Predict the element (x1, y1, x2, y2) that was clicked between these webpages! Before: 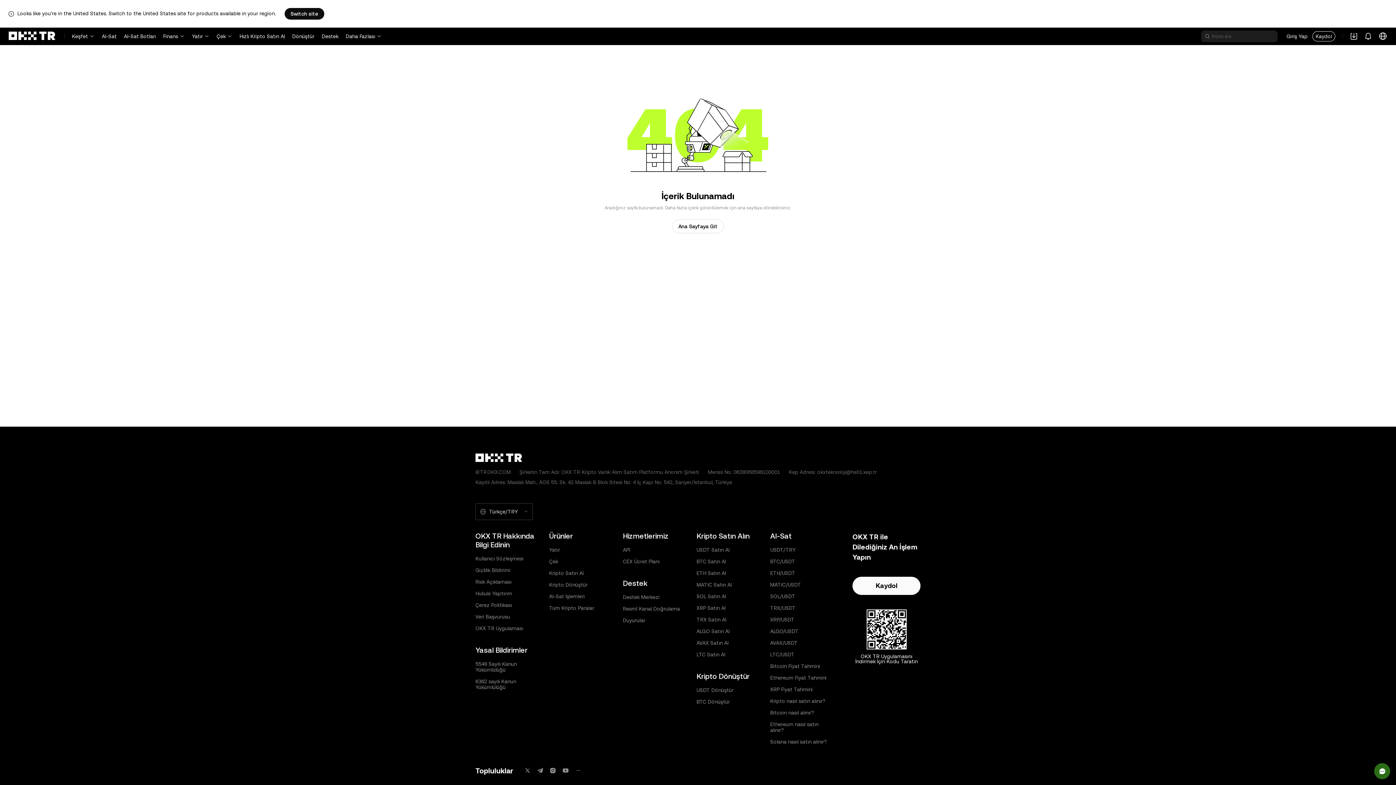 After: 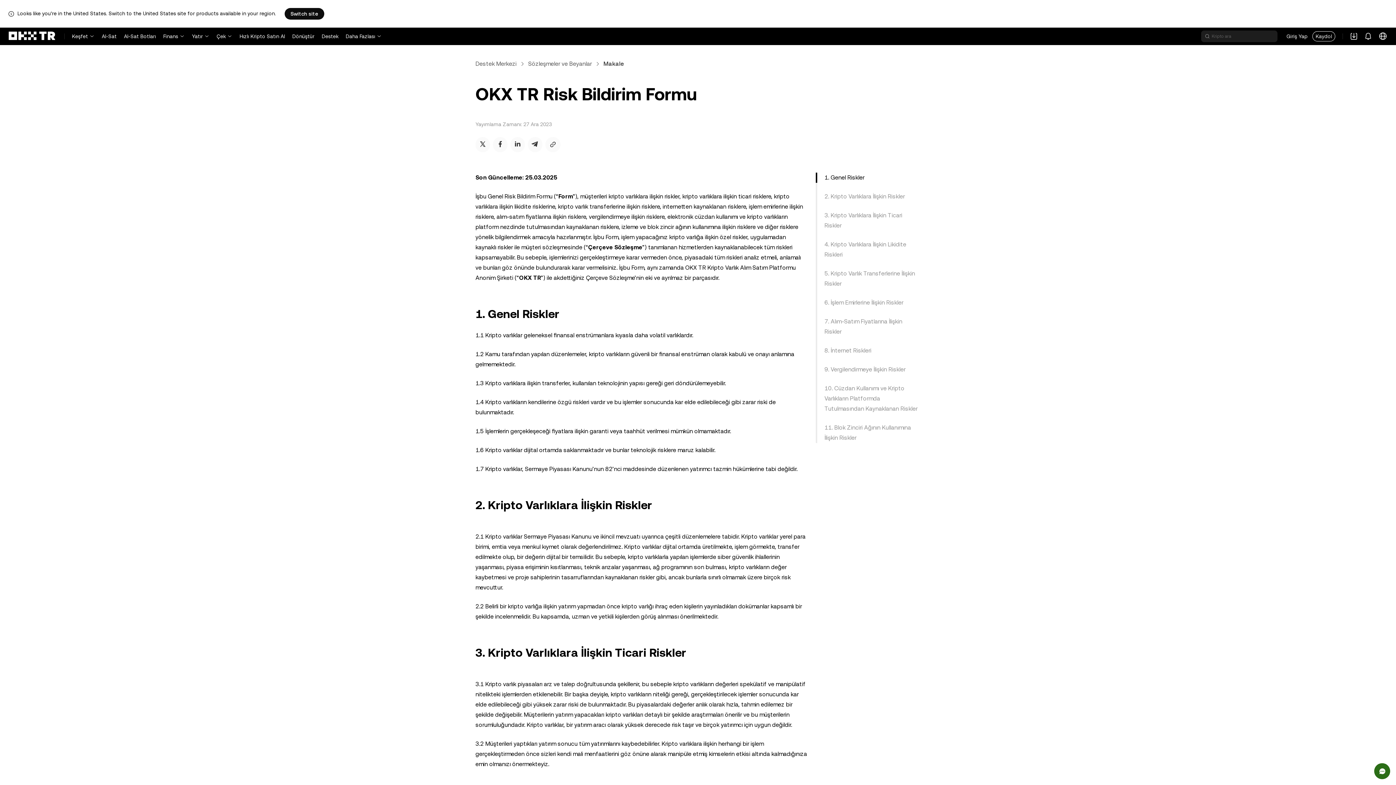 Action: label: Risk Açıklaması bbox: (475, 579, 511, 585)